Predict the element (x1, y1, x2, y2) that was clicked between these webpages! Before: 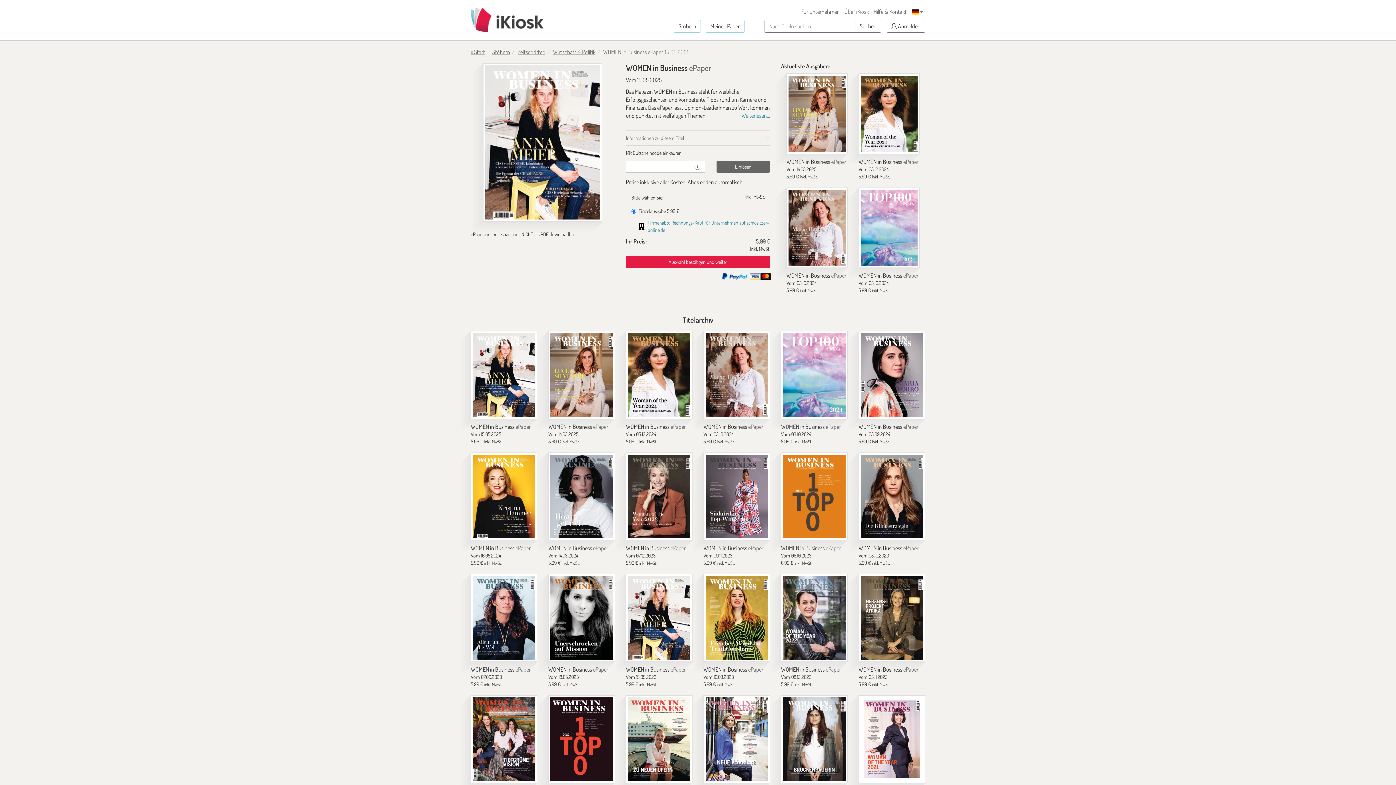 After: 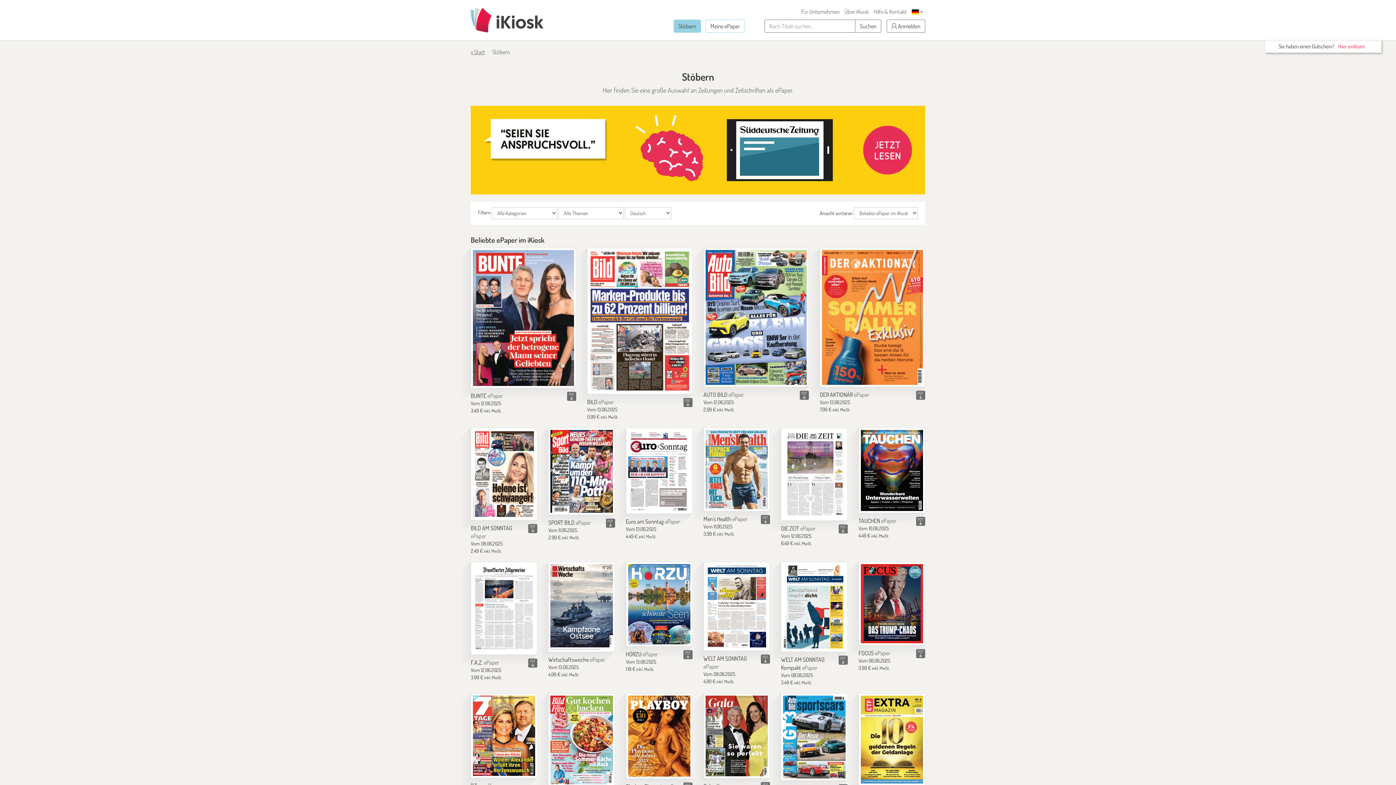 Action: bbox: (673, 19, 701, 32) label: Stöbern